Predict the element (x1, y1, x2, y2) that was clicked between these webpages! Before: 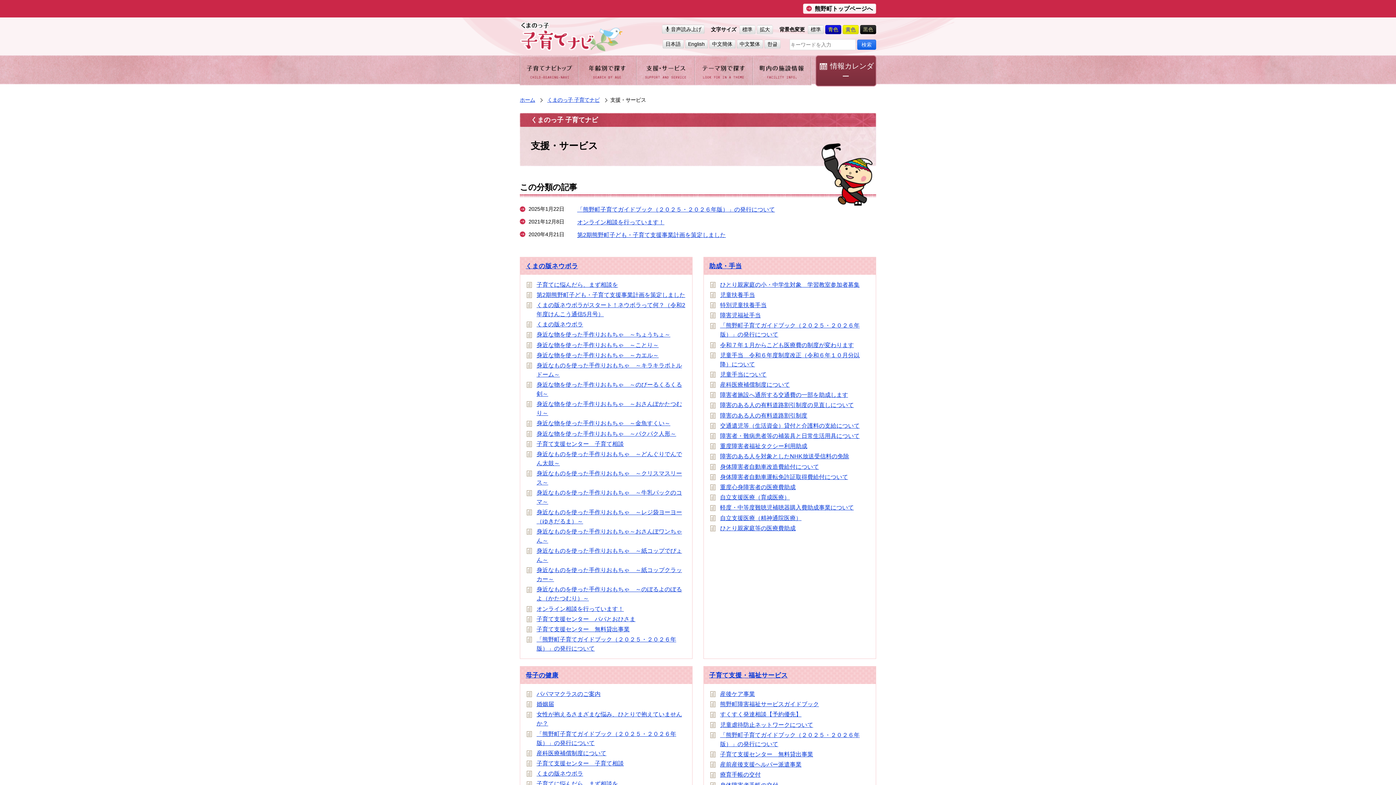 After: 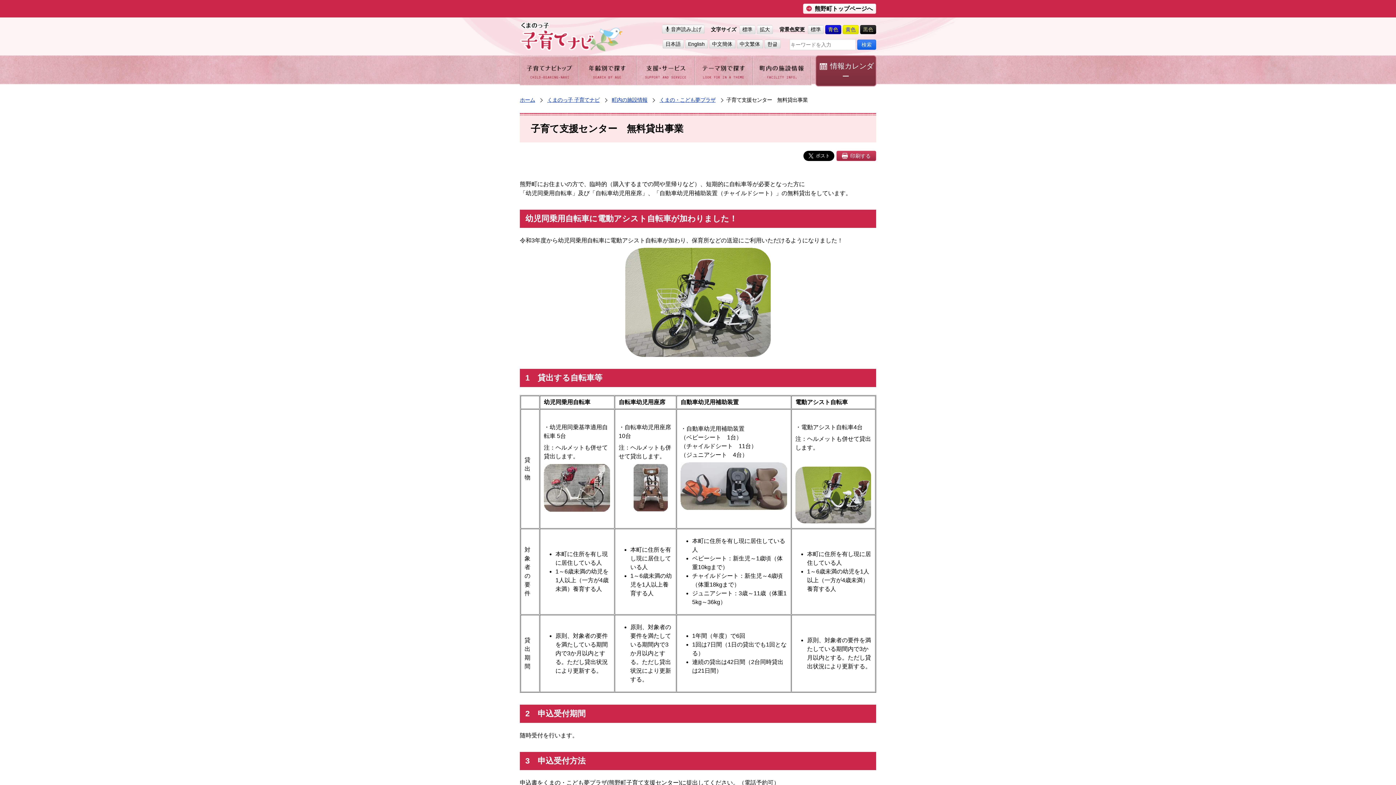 Action: bbox: (536, 626, 629, 632) label: 子育て支援センター　無料貸出事業